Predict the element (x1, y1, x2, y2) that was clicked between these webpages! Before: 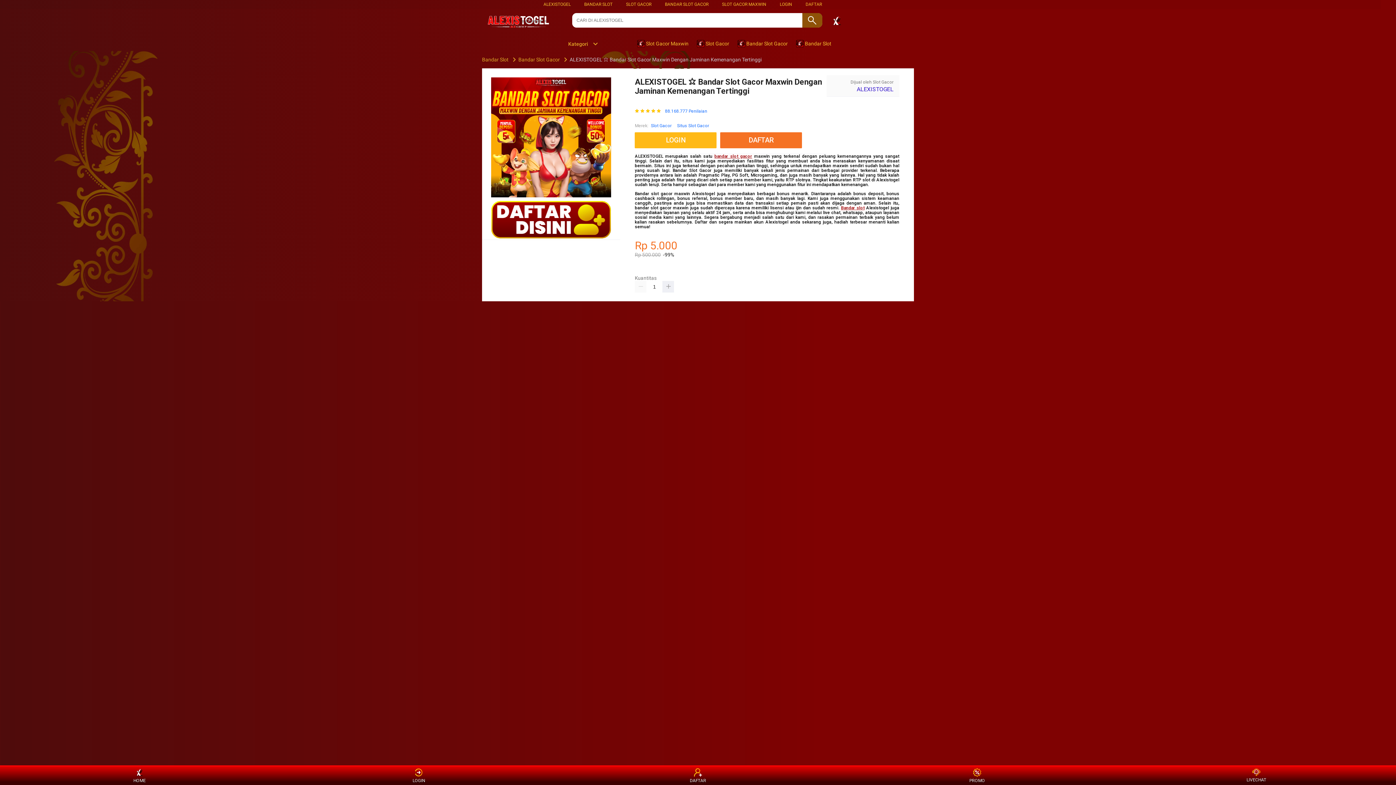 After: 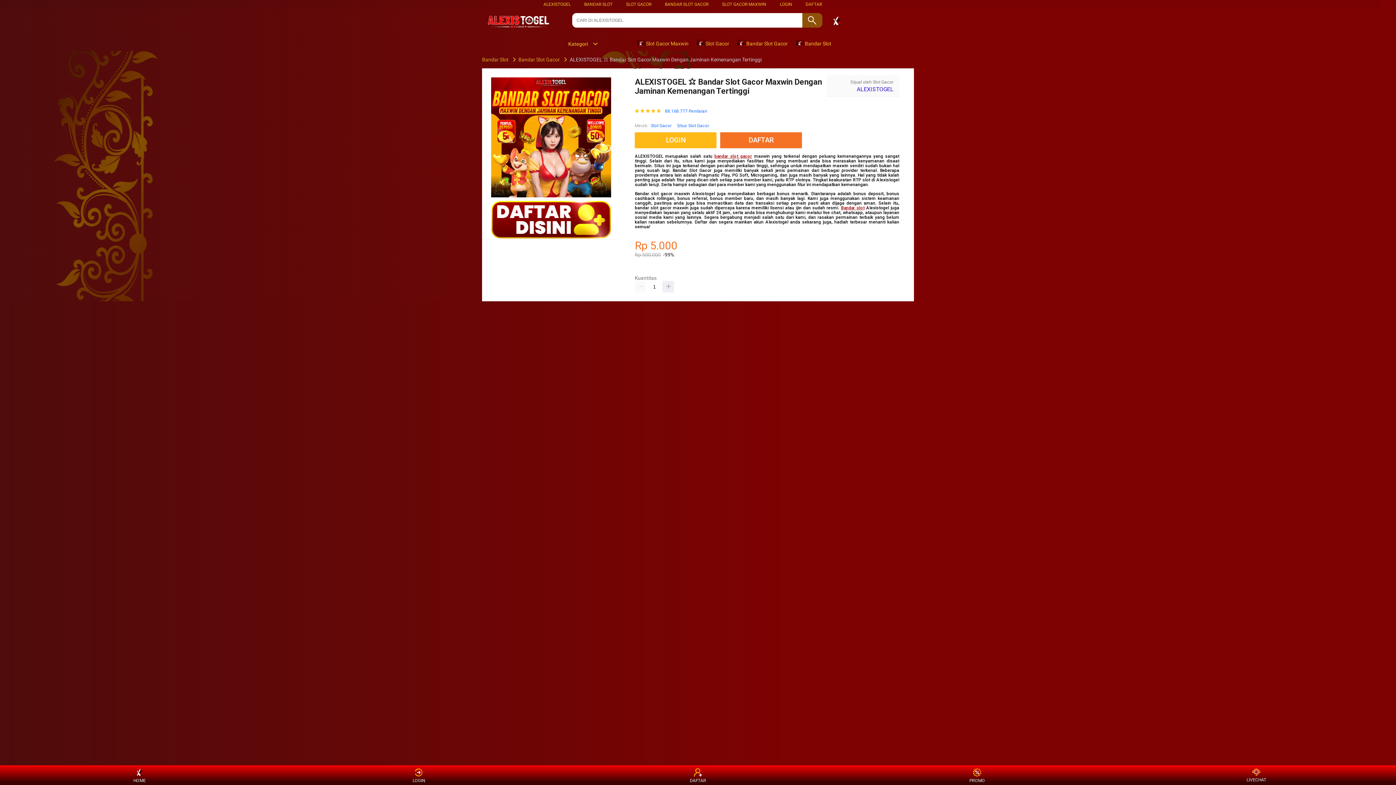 Action: bbox: (517, 56, 561, 62) label: Bandar Slot Gacor